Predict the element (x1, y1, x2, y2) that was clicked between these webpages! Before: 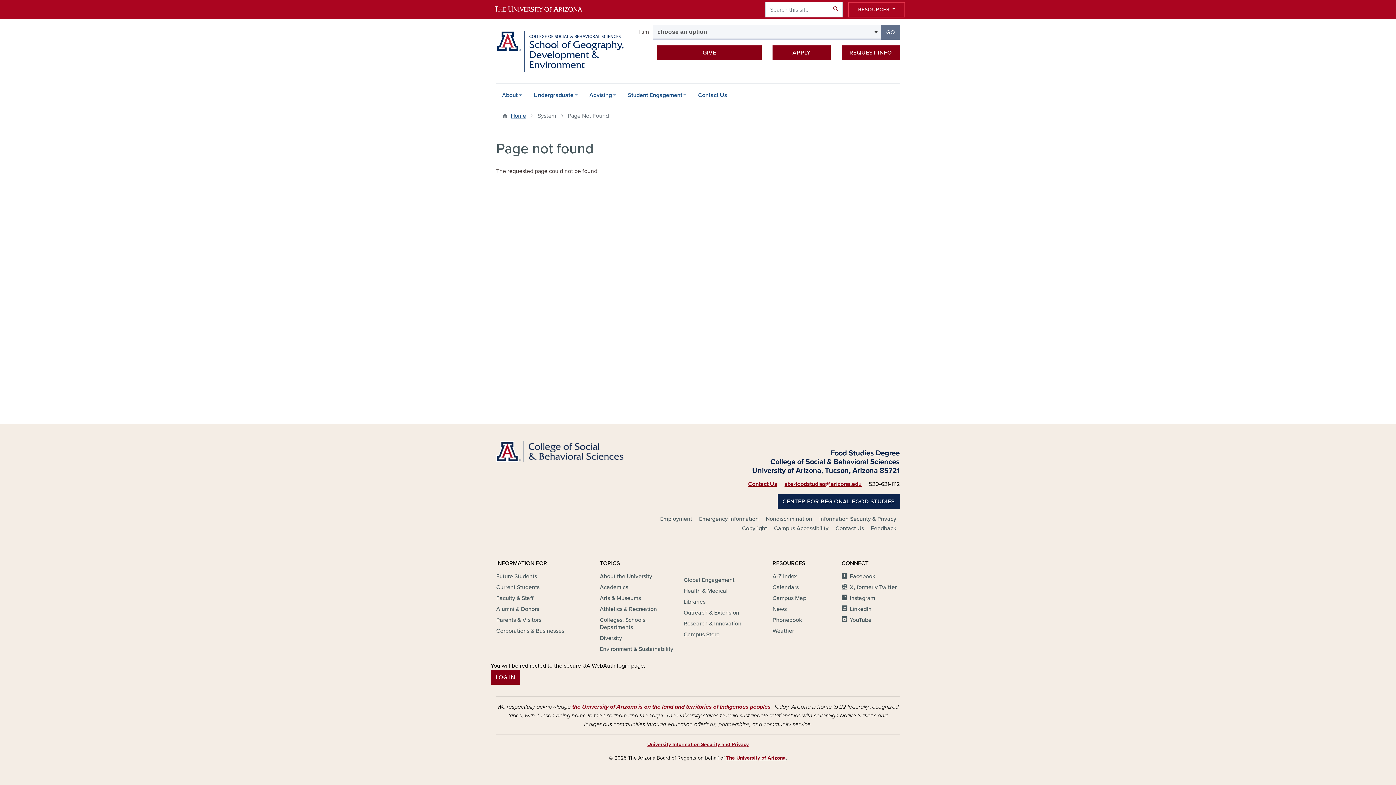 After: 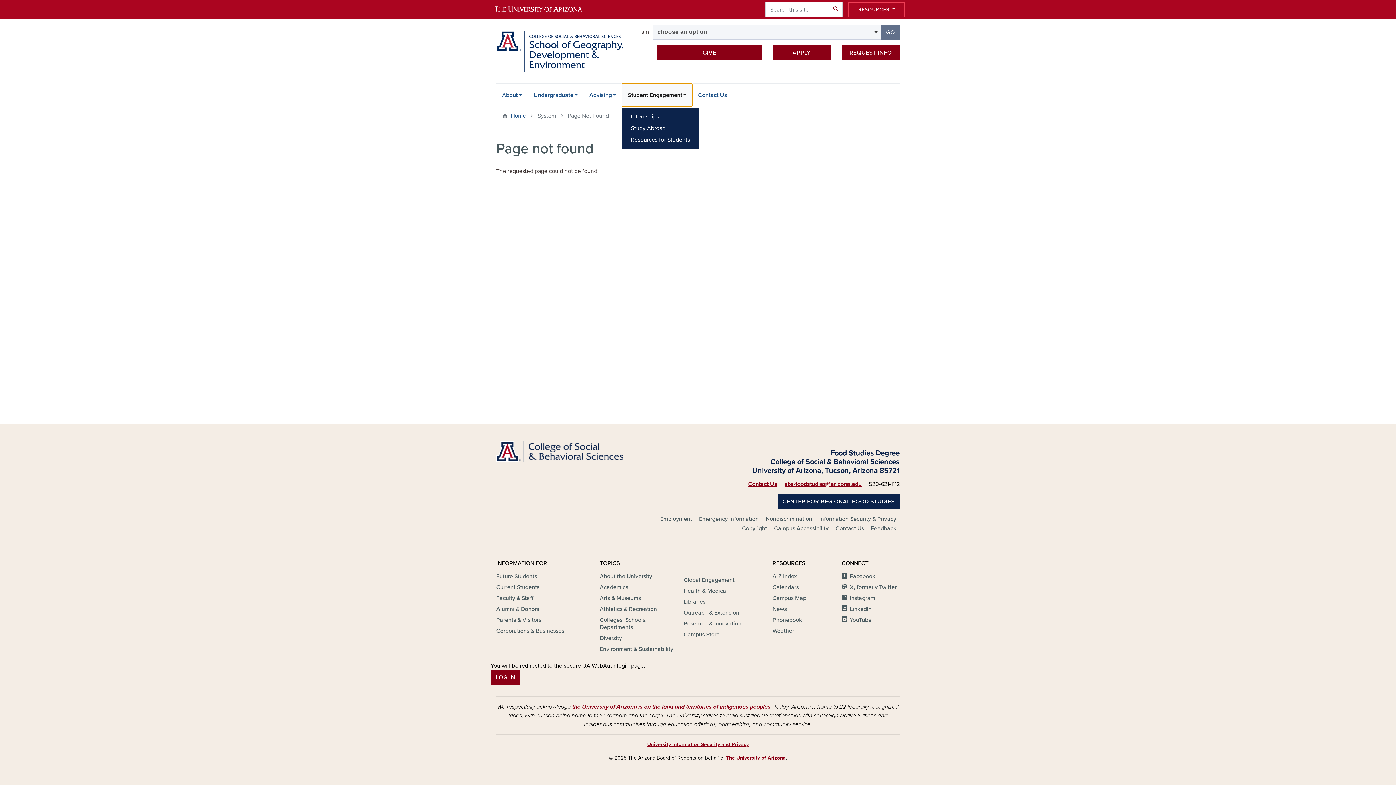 Action: bbox: (622, 83, 692, 106) label: Student Engagement